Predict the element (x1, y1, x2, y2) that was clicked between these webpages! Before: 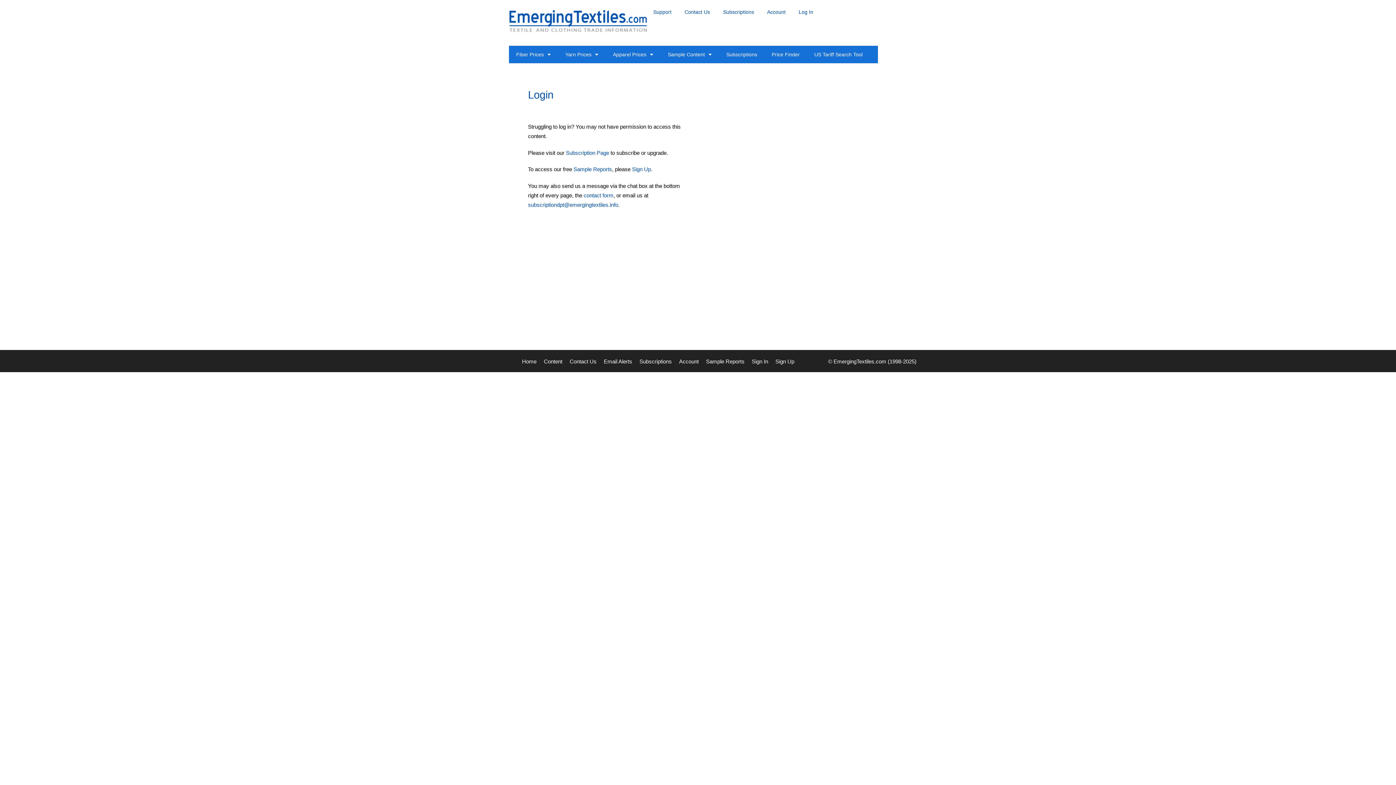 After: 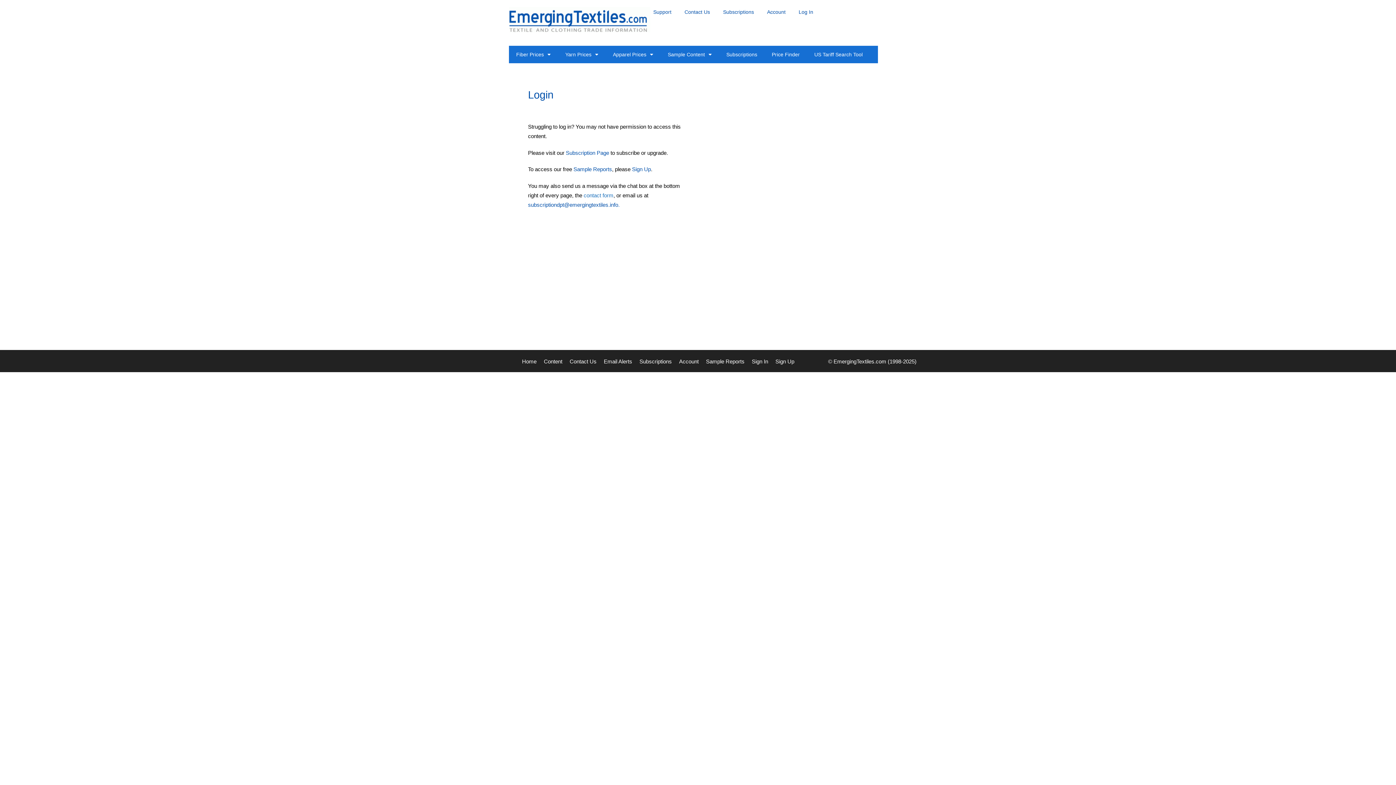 Action: label: contact form bbox: (583, 192, 613, 198)